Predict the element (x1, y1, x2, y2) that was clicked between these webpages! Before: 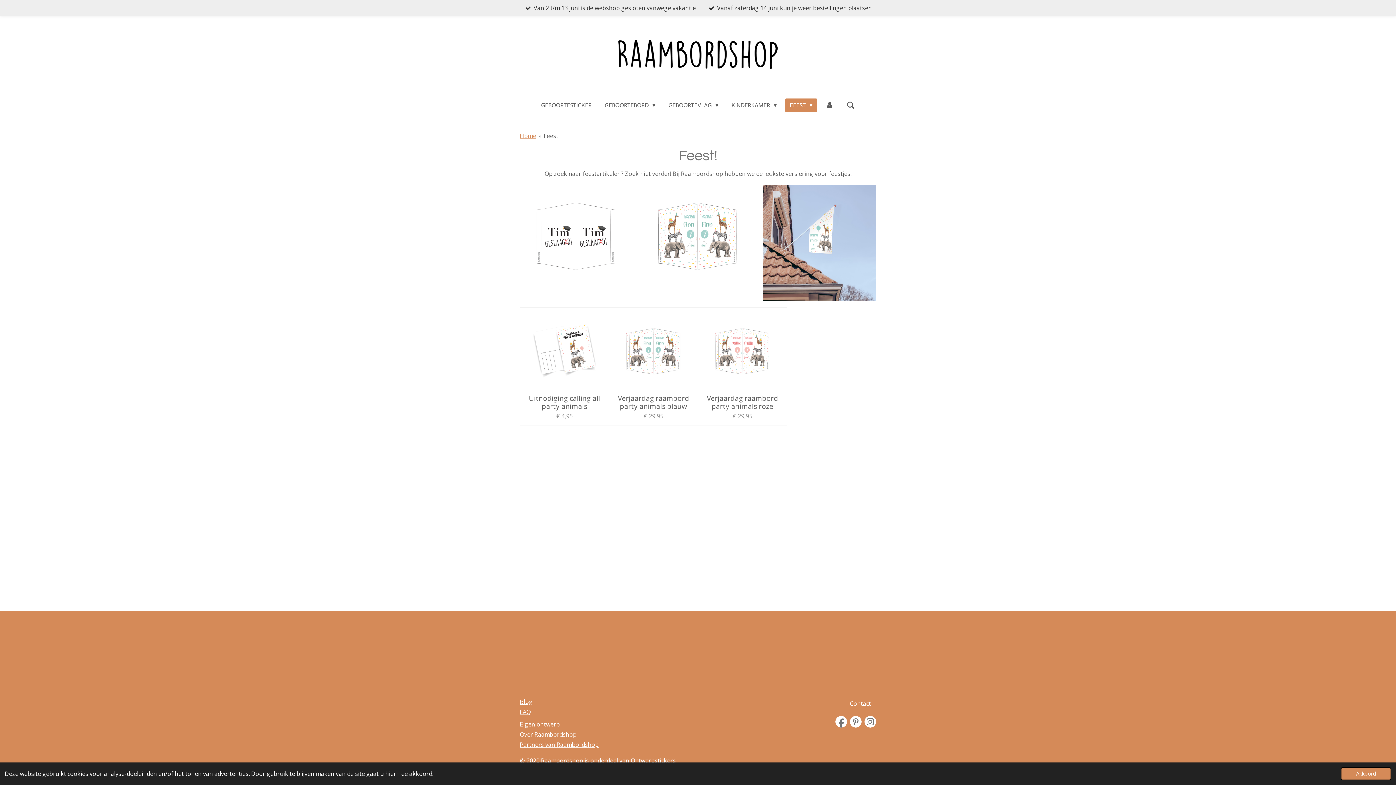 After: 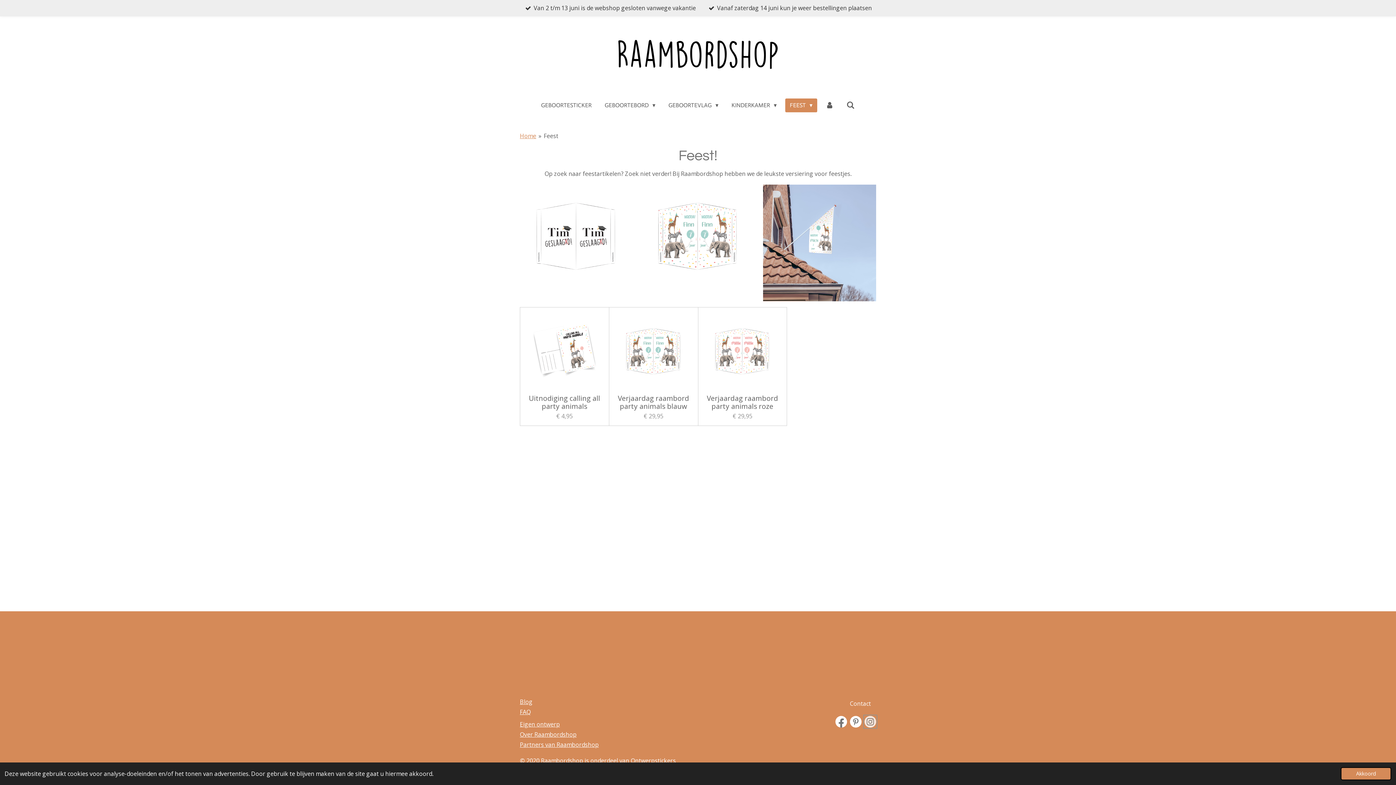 Action: bbox: (864, 716, 876, 728)